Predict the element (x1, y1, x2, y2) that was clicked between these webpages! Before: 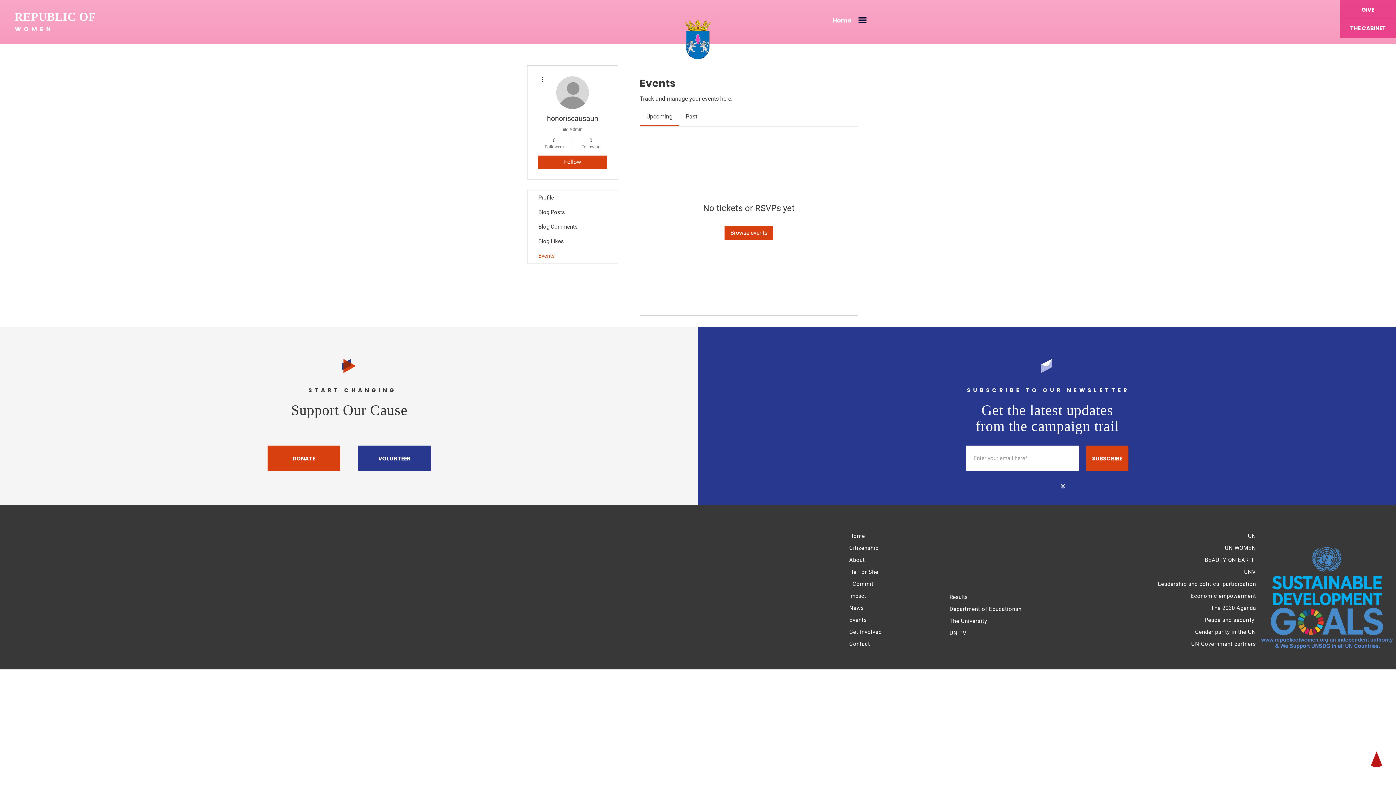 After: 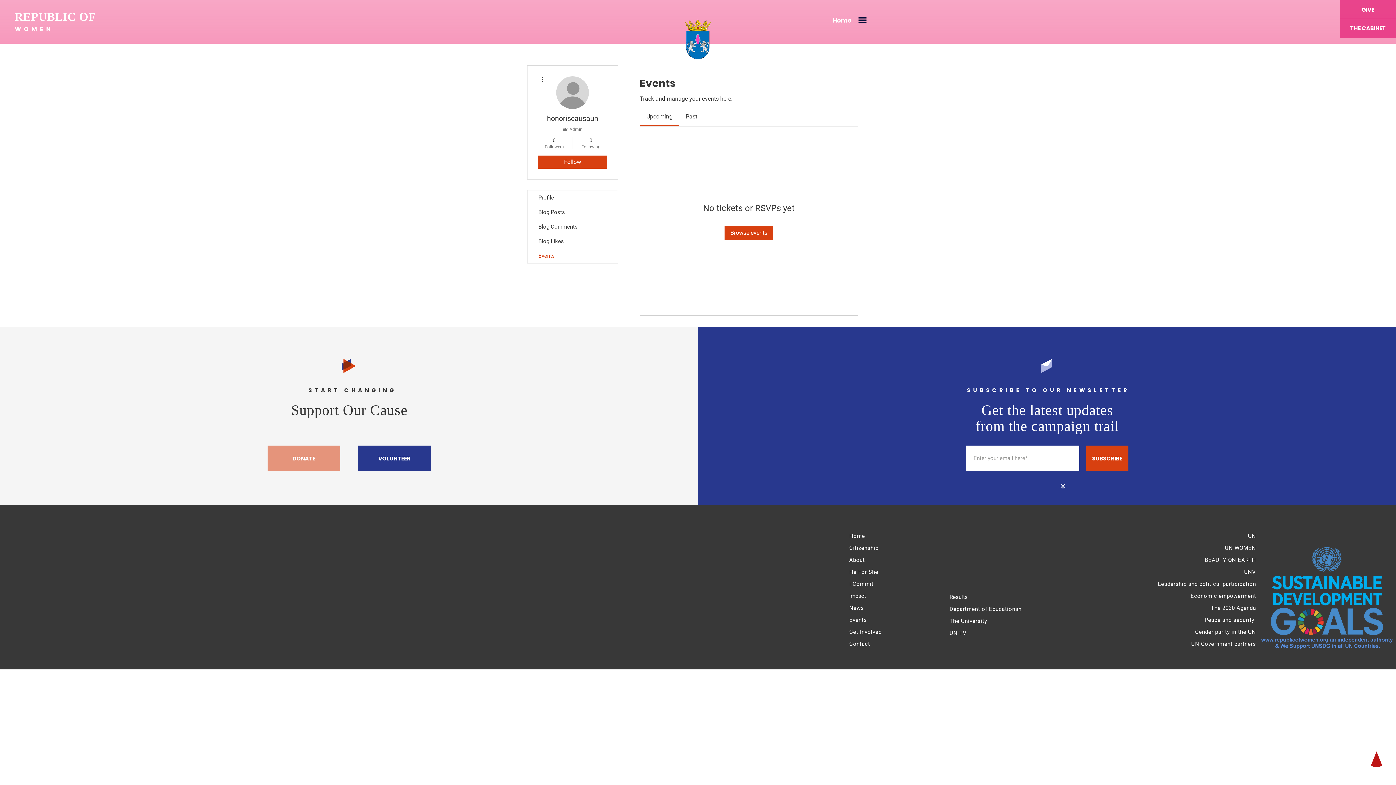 Action: bbox: (267, 445, 340, 471) label: DONATE